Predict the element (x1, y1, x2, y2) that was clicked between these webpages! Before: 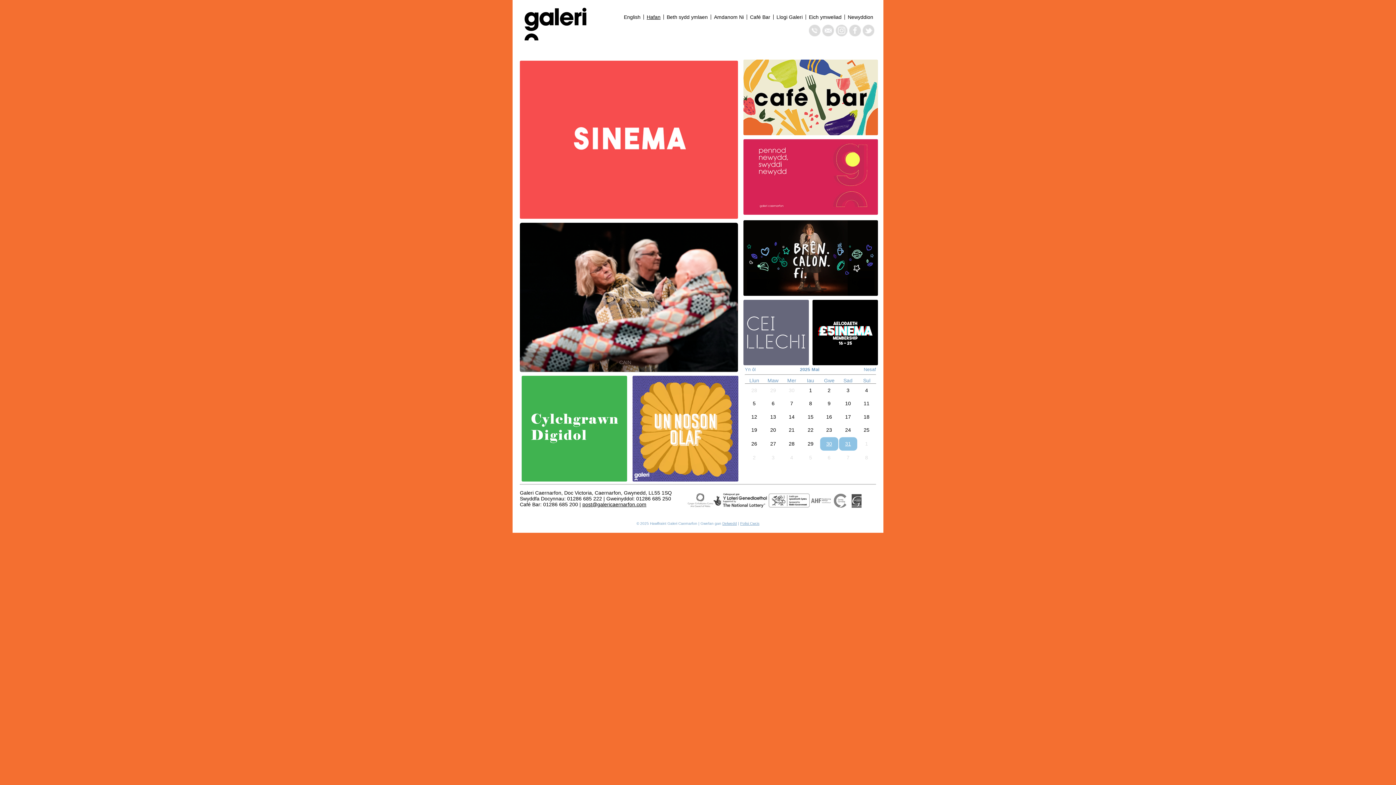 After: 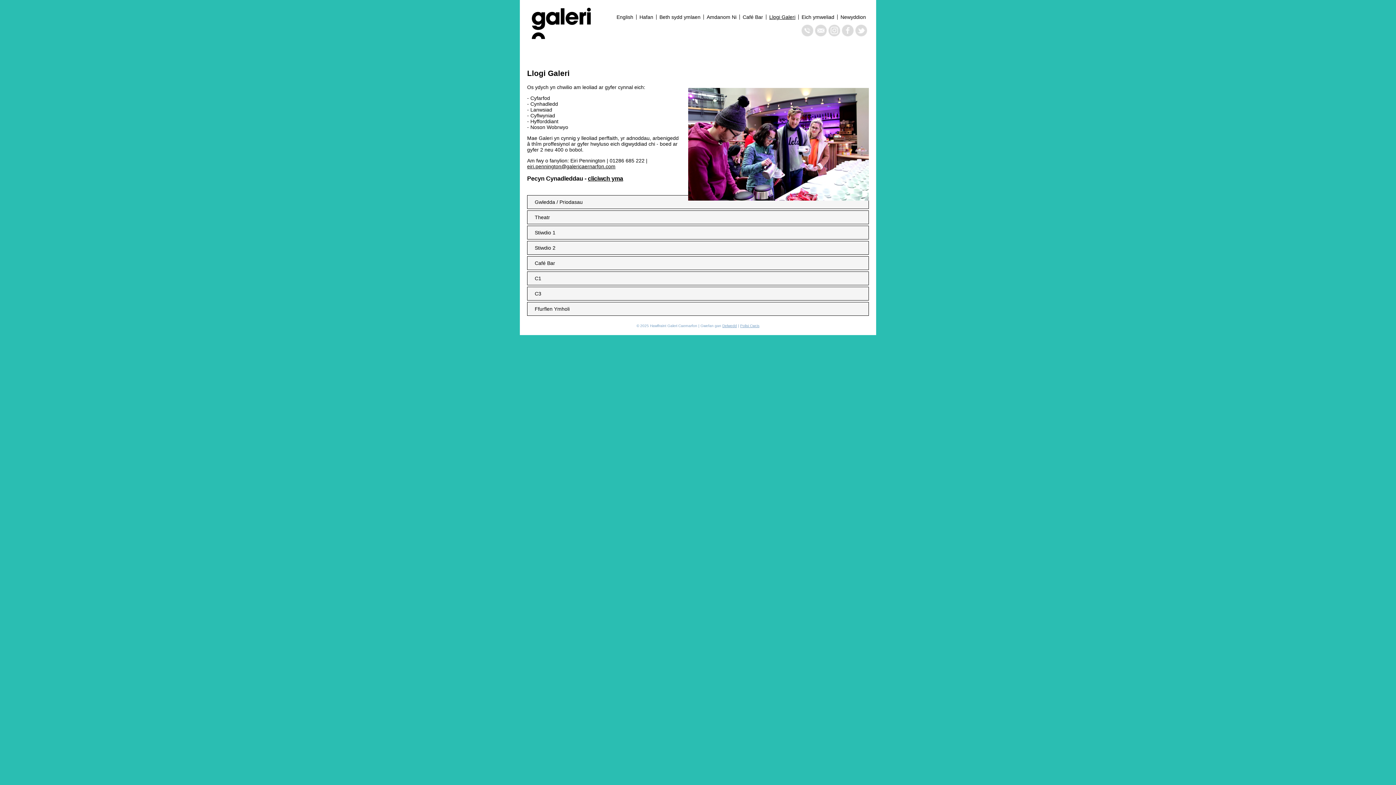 Action: label: Llogi Galeri bbox: (773, 14, 805, 19)